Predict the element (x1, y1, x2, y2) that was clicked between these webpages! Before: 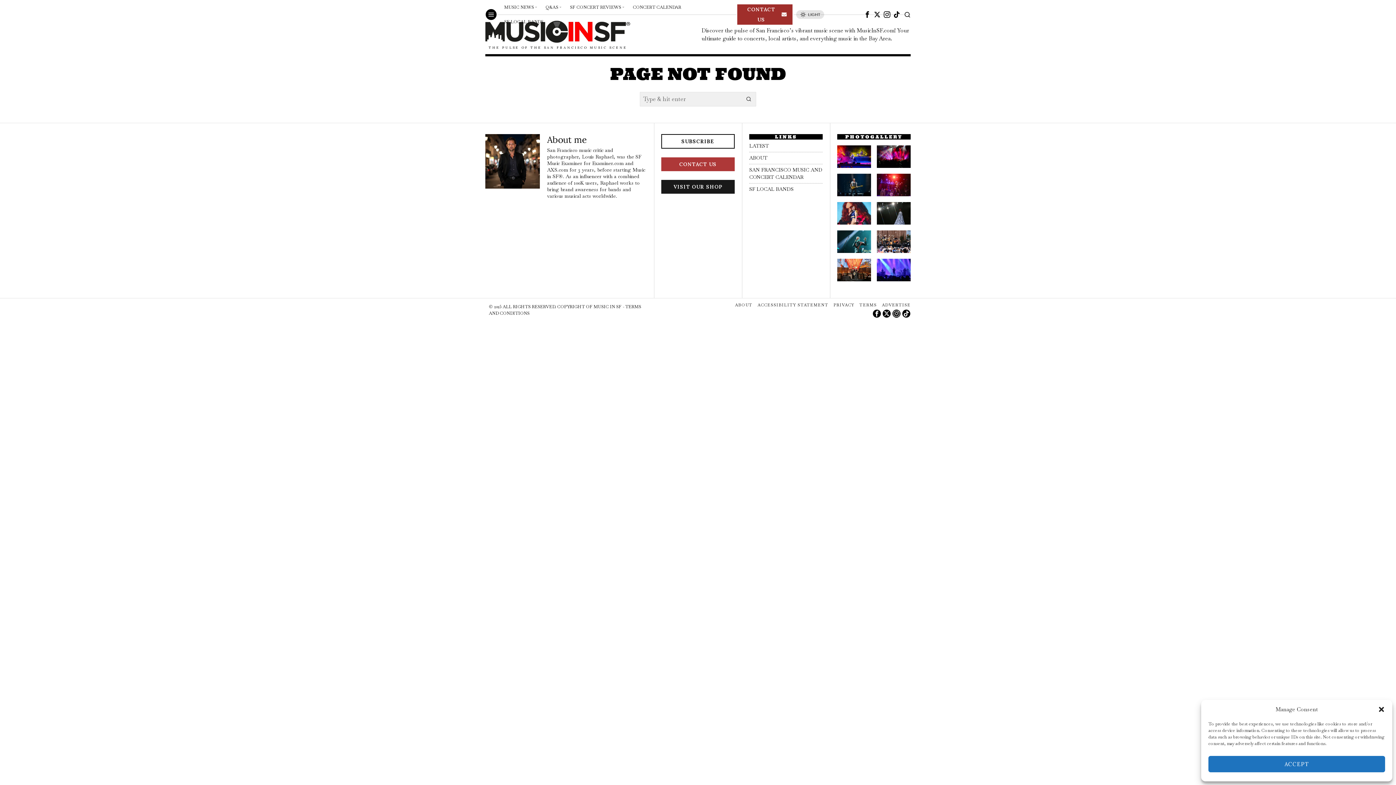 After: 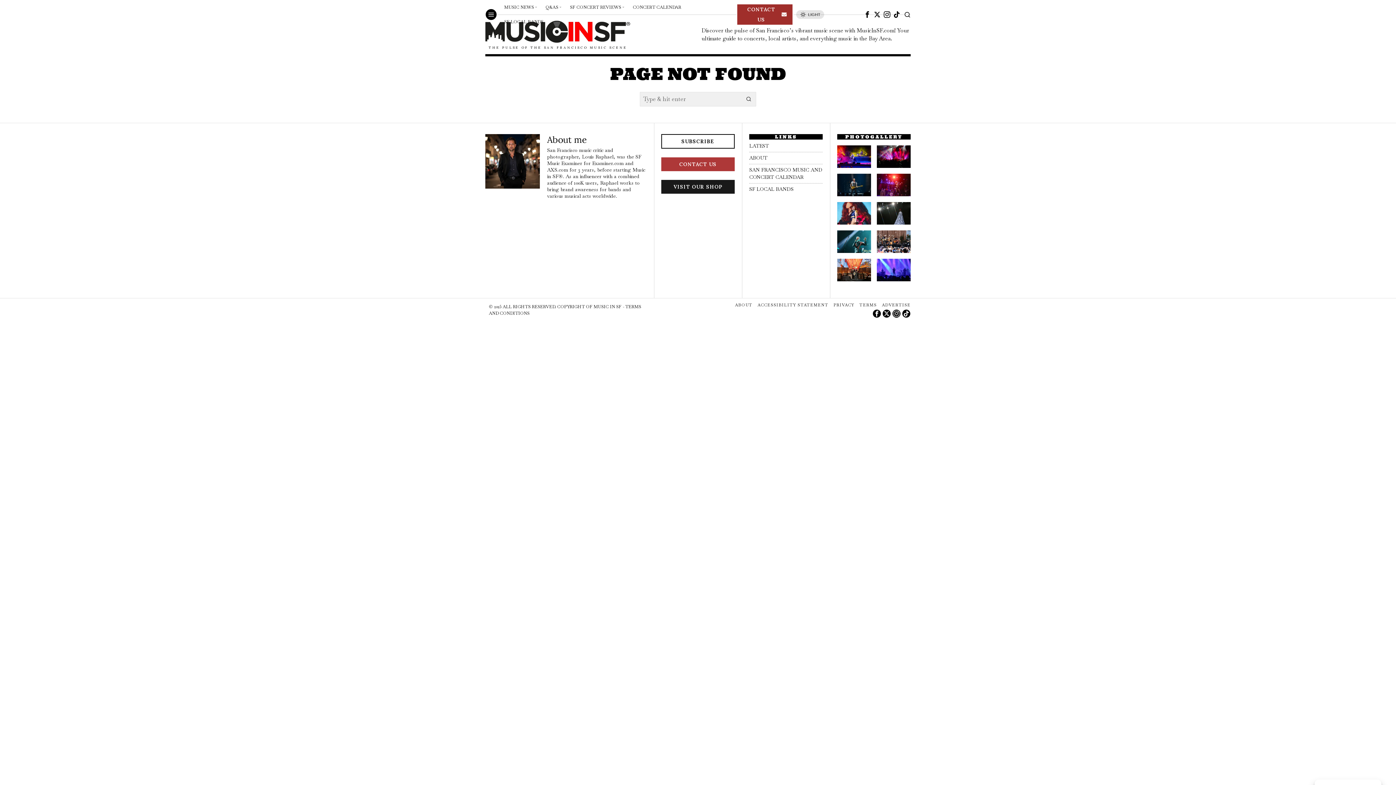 Action: bbox: (1378, 706, 1385, 713) label: Close dialog